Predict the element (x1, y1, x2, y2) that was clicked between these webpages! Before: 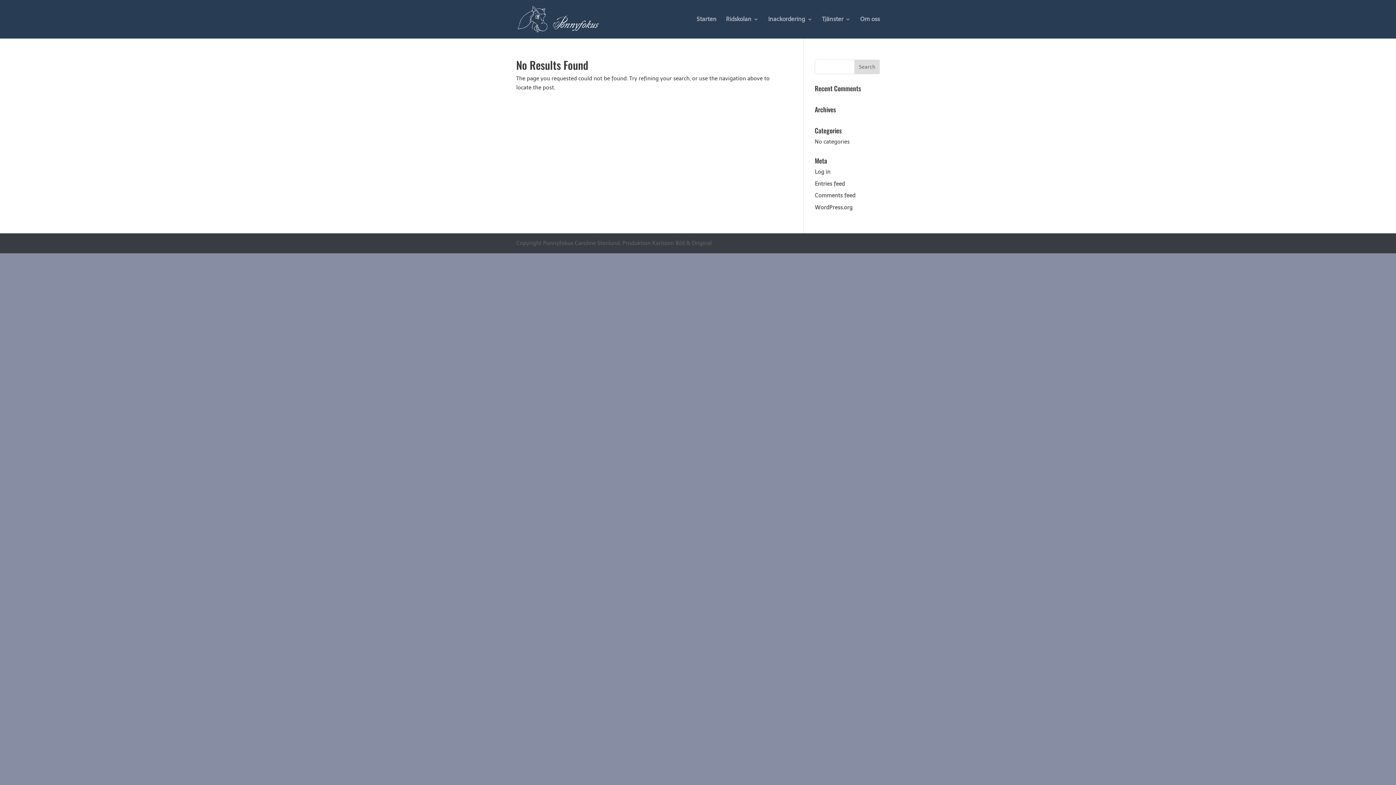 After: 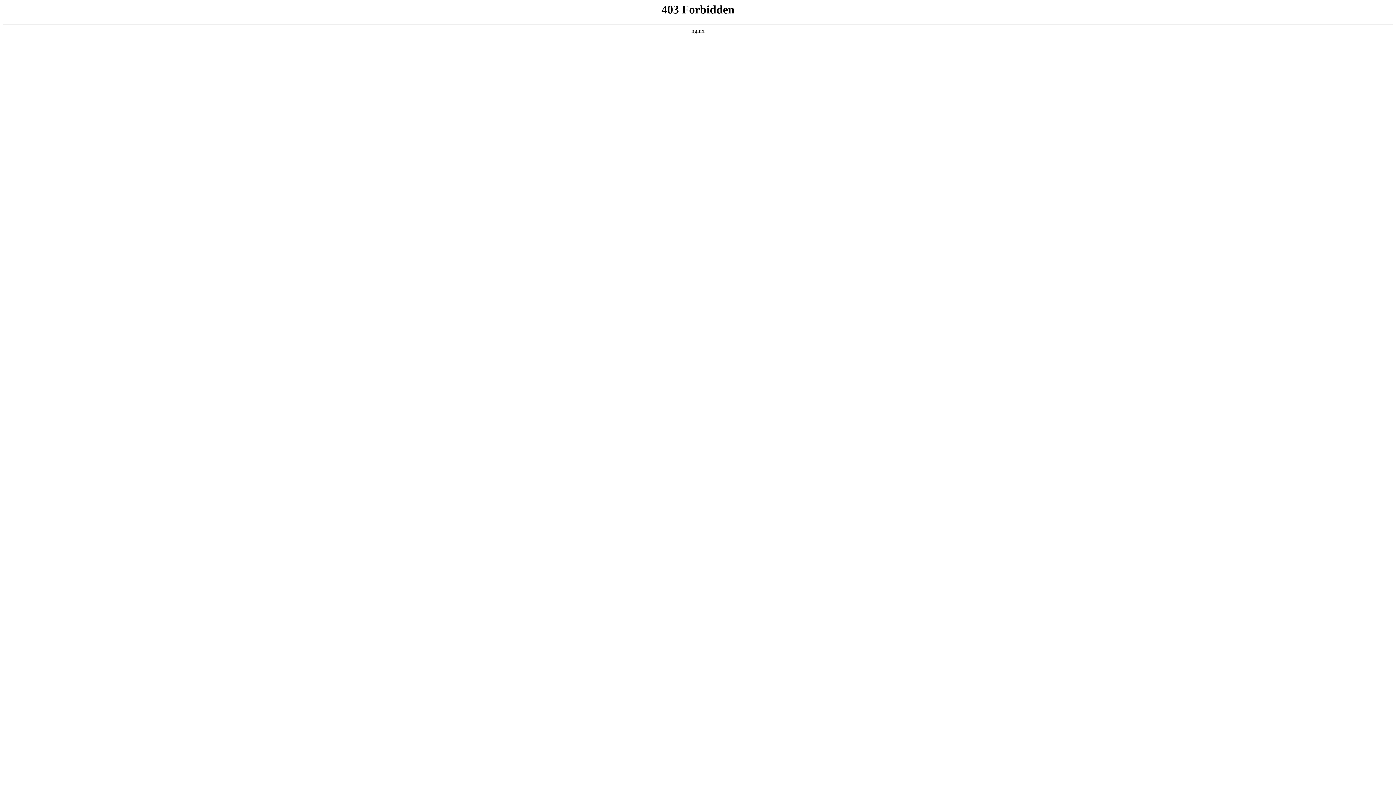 Action: bbox: (815, 204, 852, 210) label: WordPress.org